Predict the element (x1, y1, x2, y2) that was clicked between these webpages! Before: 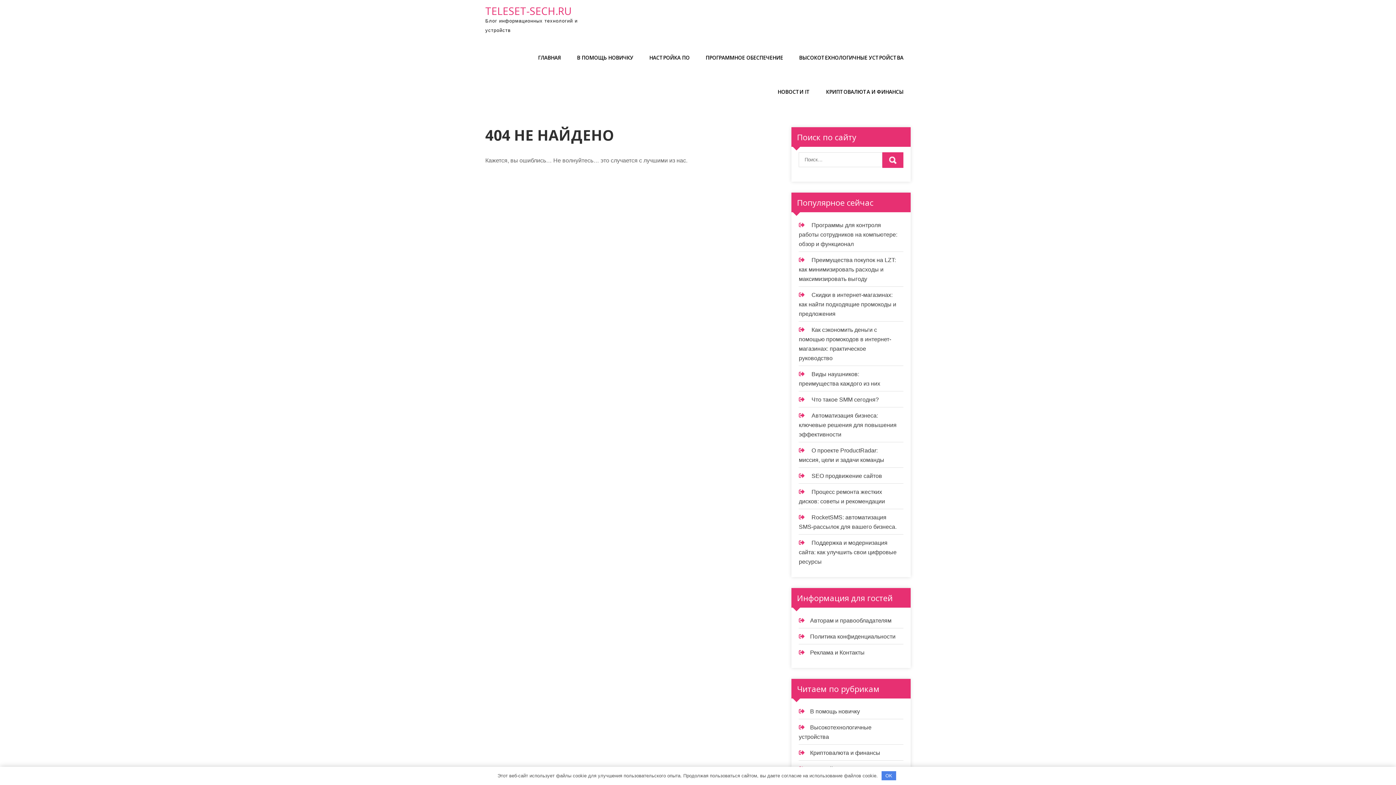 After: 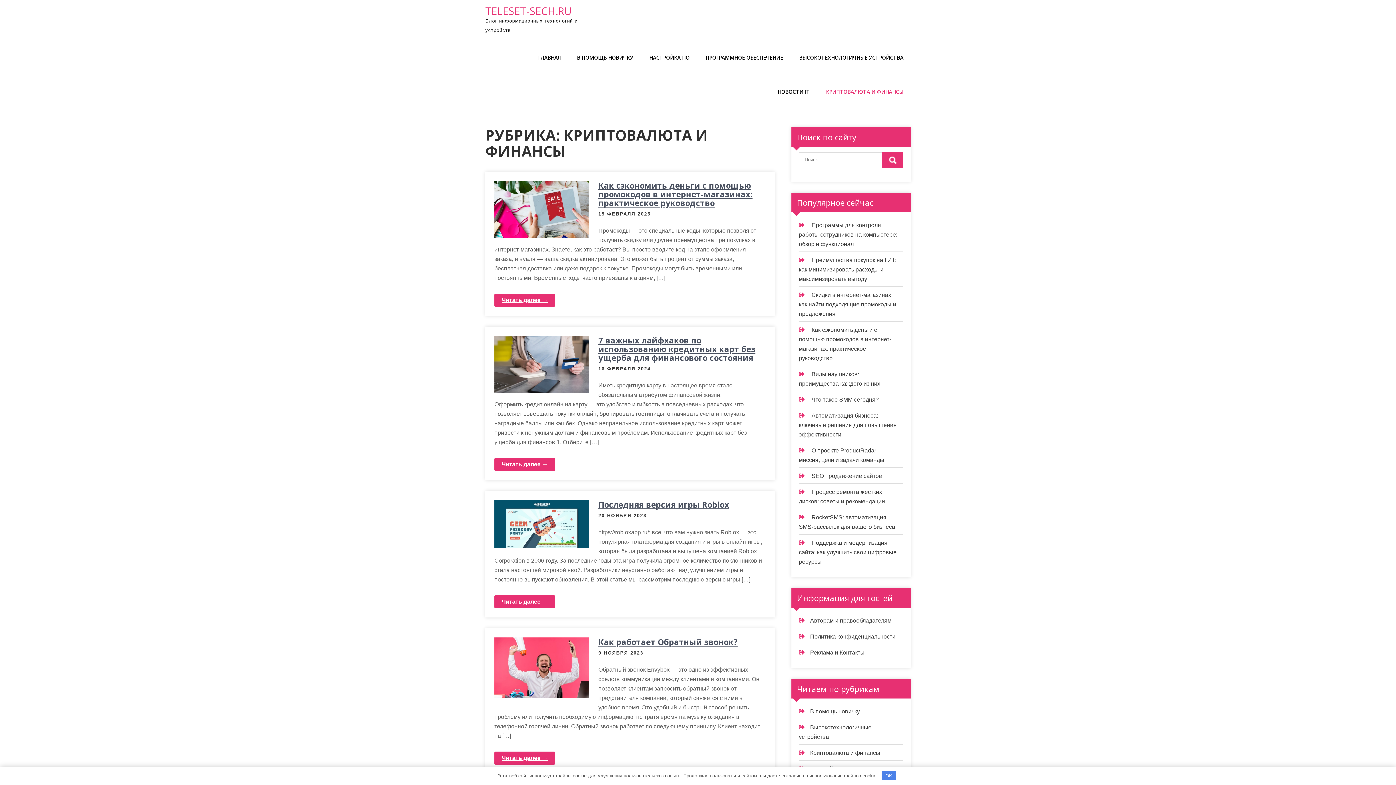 Action: bbox: (810, 750, 880, 756) label: Криптовалюта и финансы